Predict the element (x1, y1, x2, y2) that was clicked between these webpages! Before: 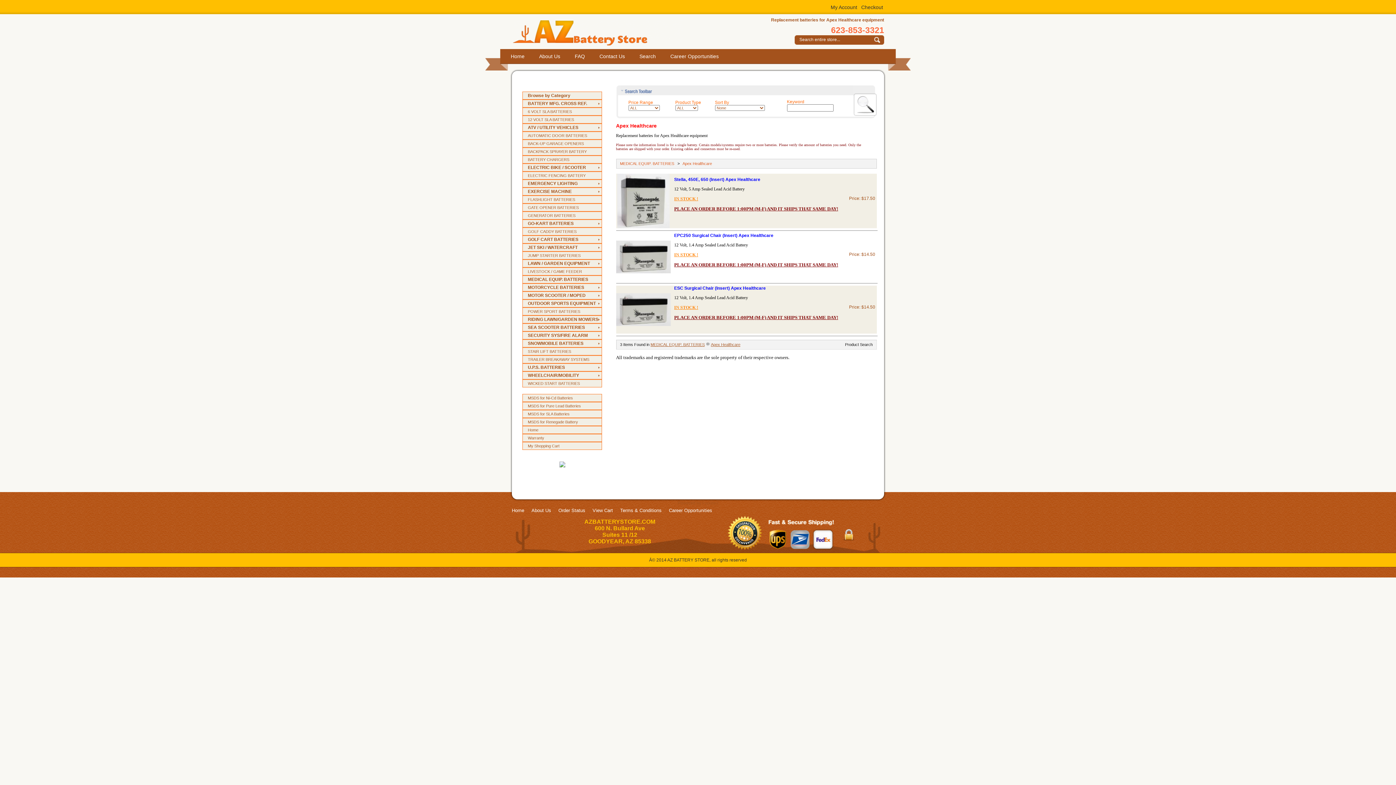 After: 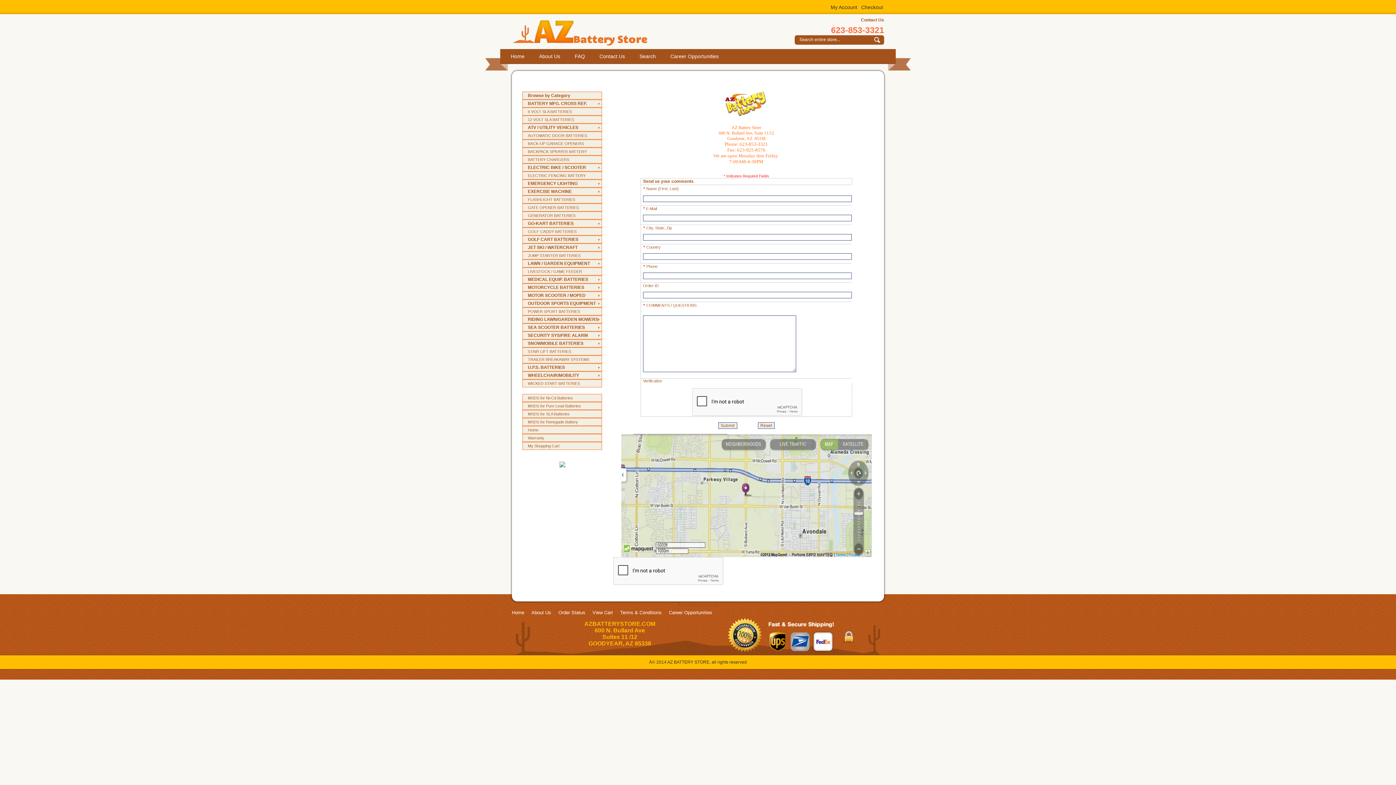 Action: bbox: (596, 50, 628, 61) label: Contact Us